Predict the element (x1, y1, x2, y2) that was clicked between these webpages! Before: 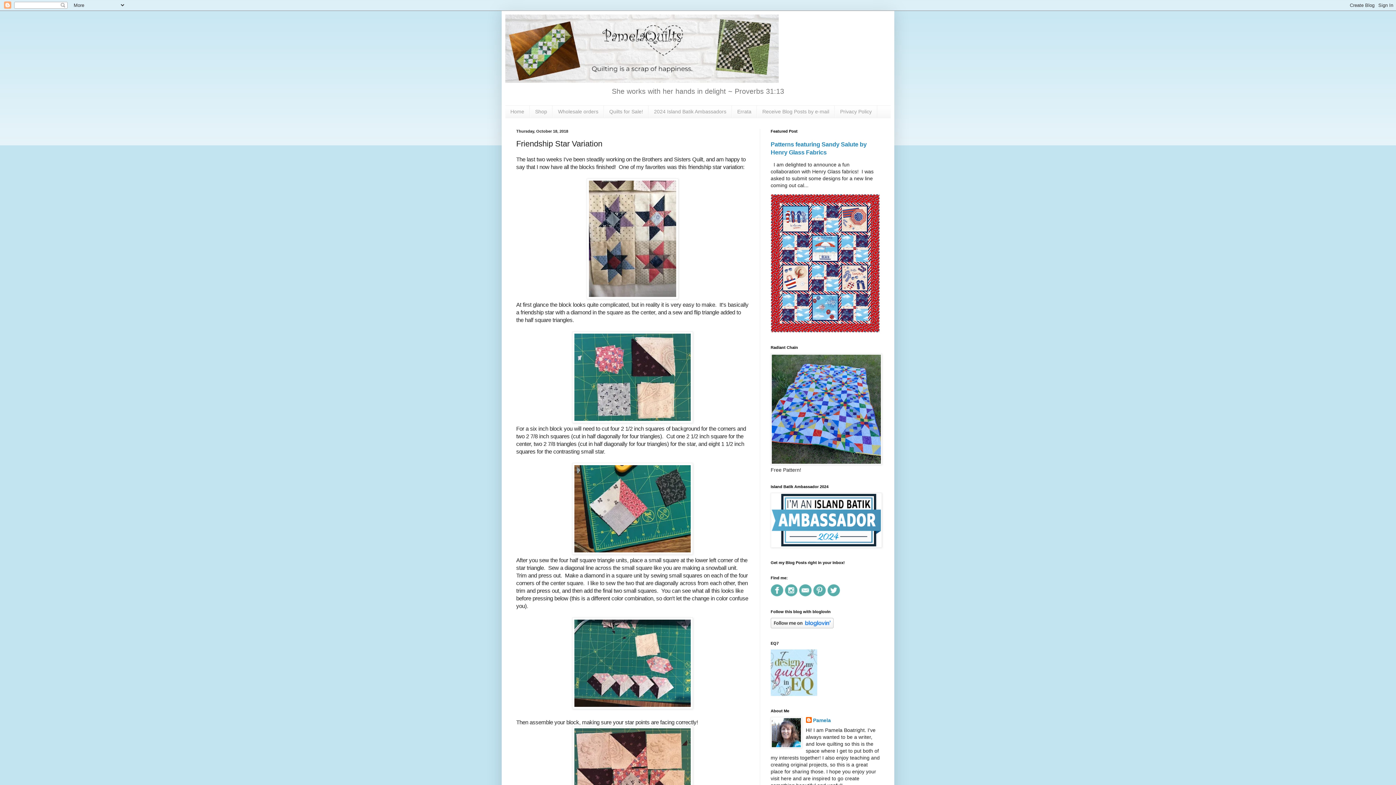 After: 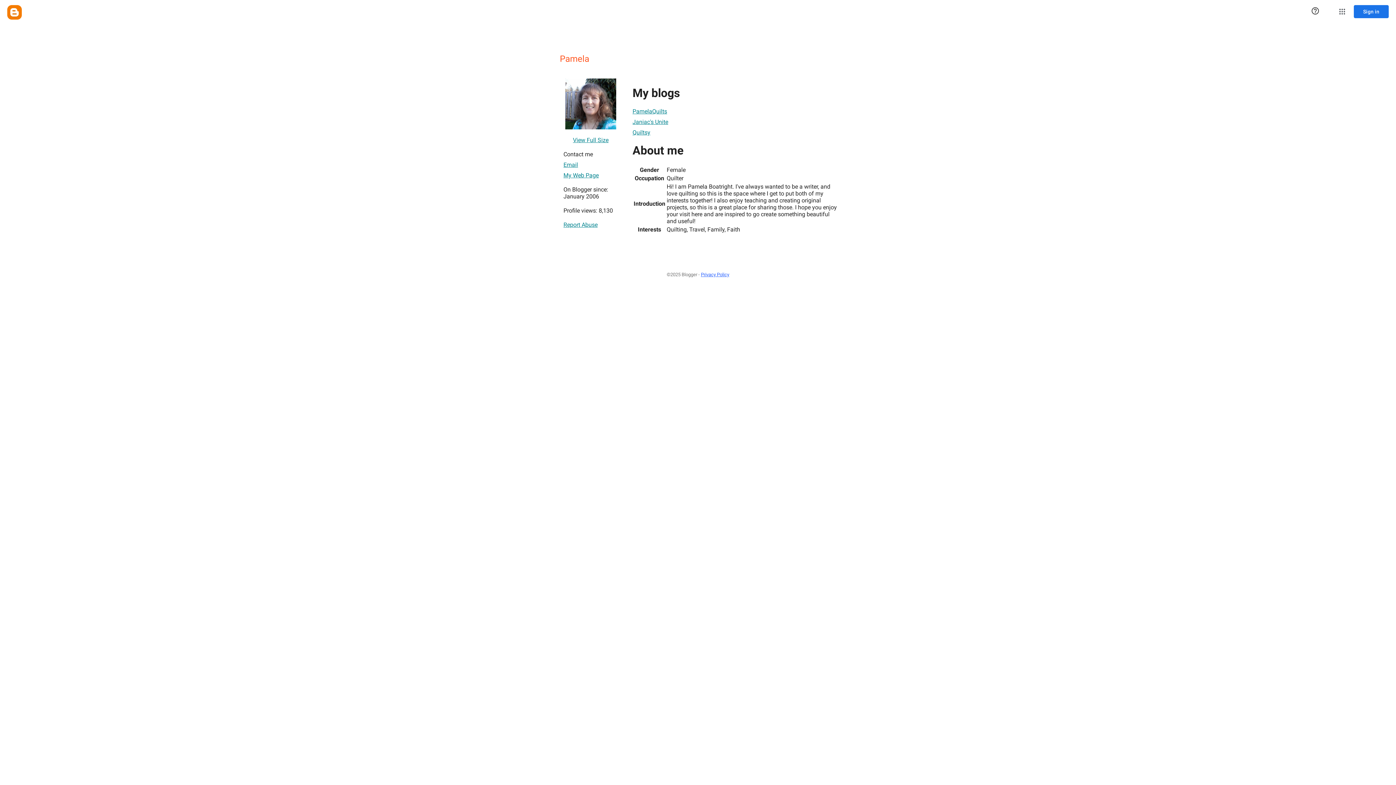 Action: bbox: (806, 717, 831, 724) label: Pamela